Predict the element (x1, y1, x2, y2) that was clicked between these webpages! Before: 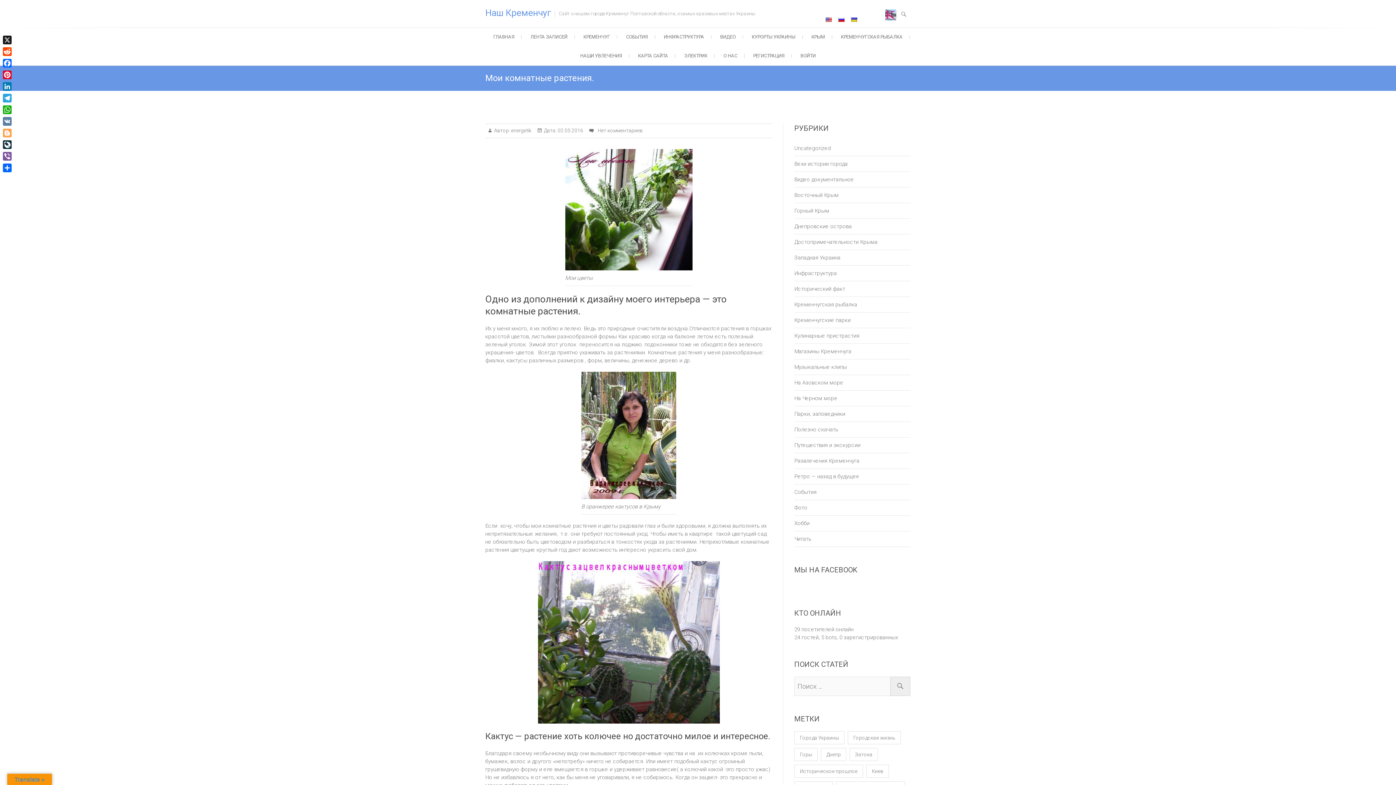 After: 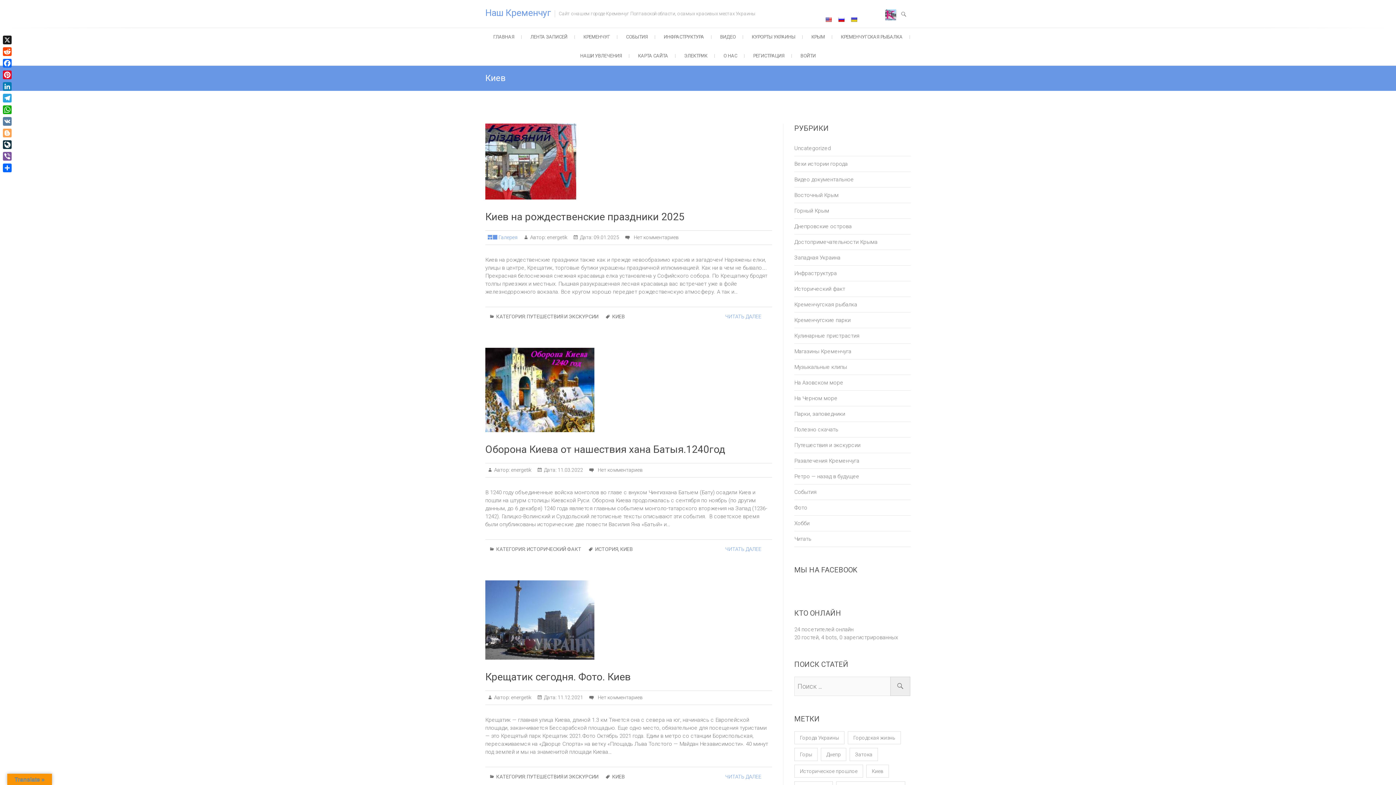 Action: bbox: (866, 765, 889, 778) label: Киев